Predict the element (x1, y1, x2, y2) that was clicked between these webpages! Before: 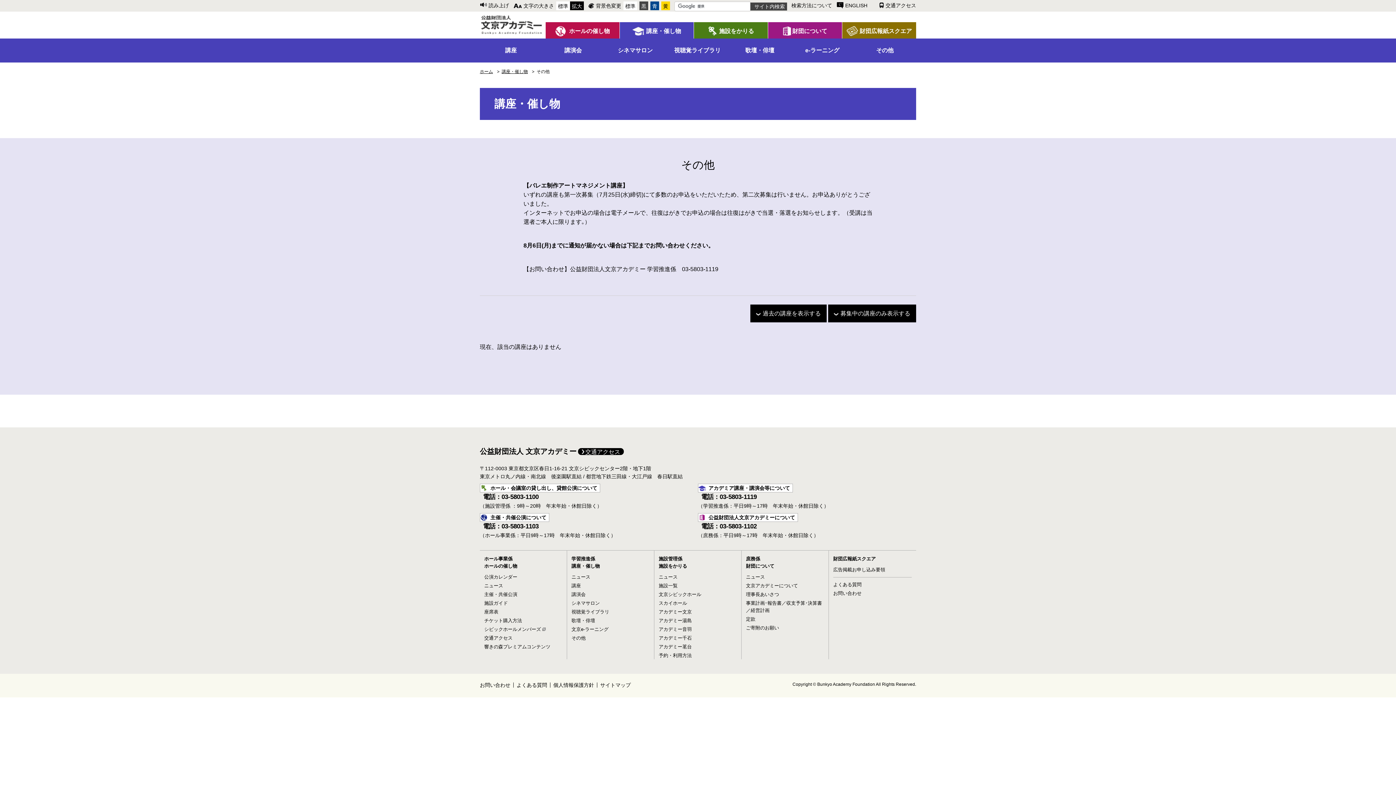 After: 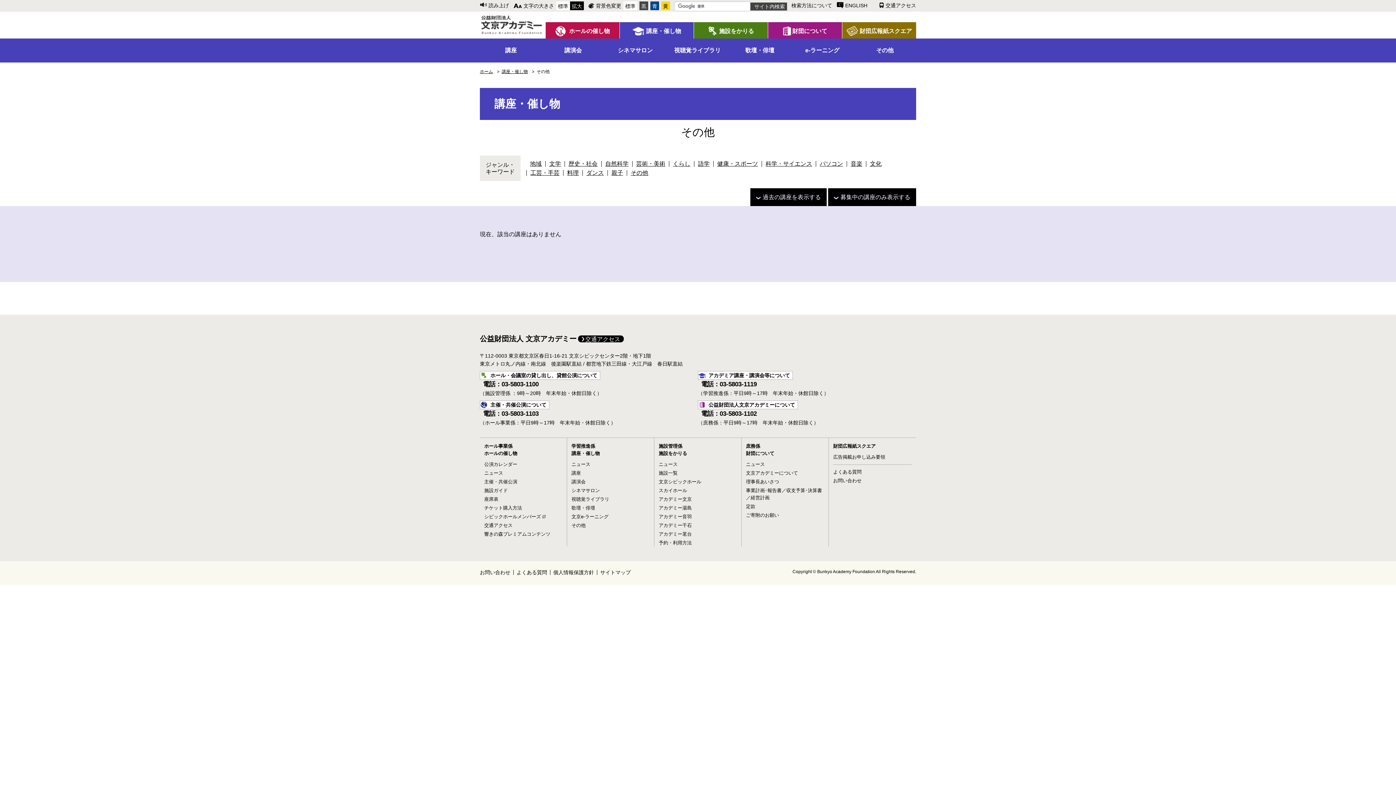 Action: bbox: (853, 38, 916, 62) label: その他